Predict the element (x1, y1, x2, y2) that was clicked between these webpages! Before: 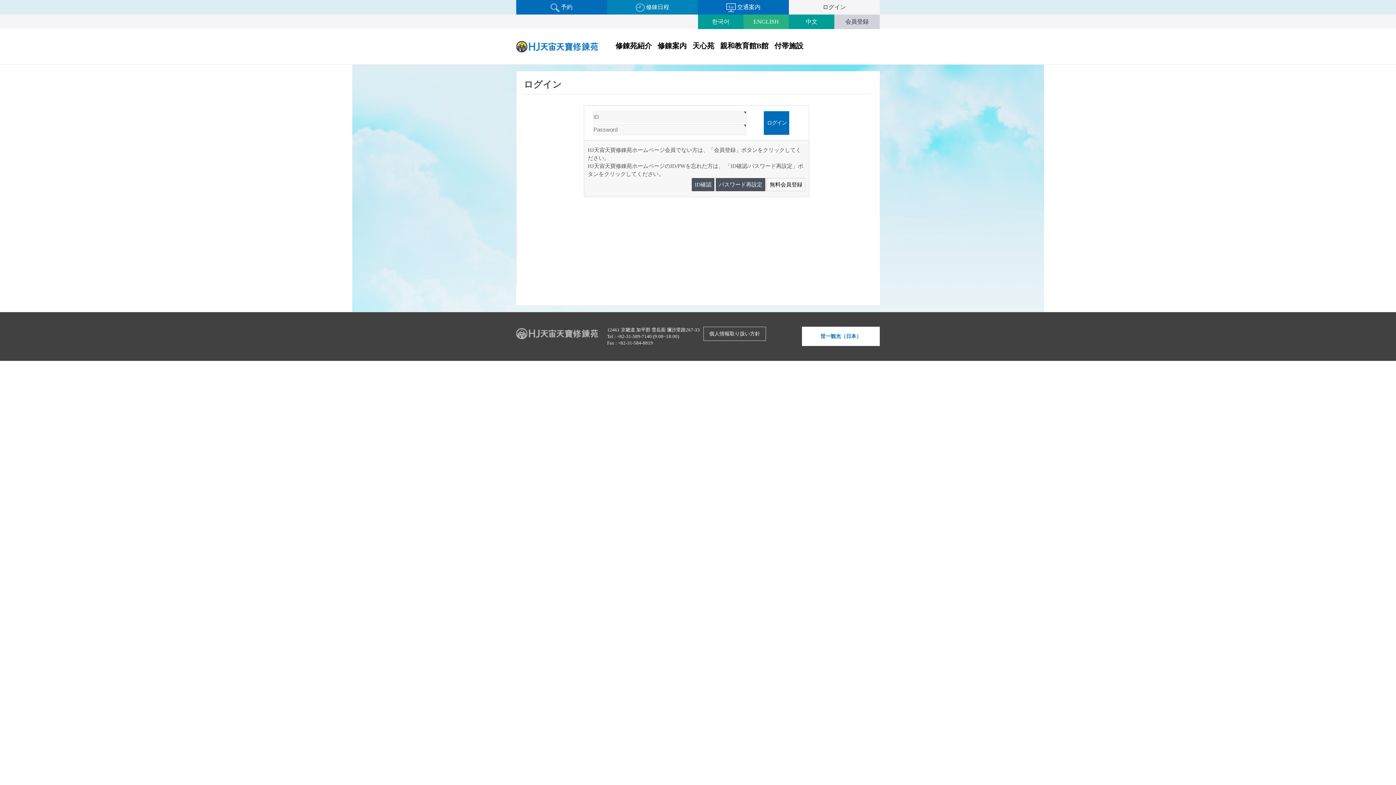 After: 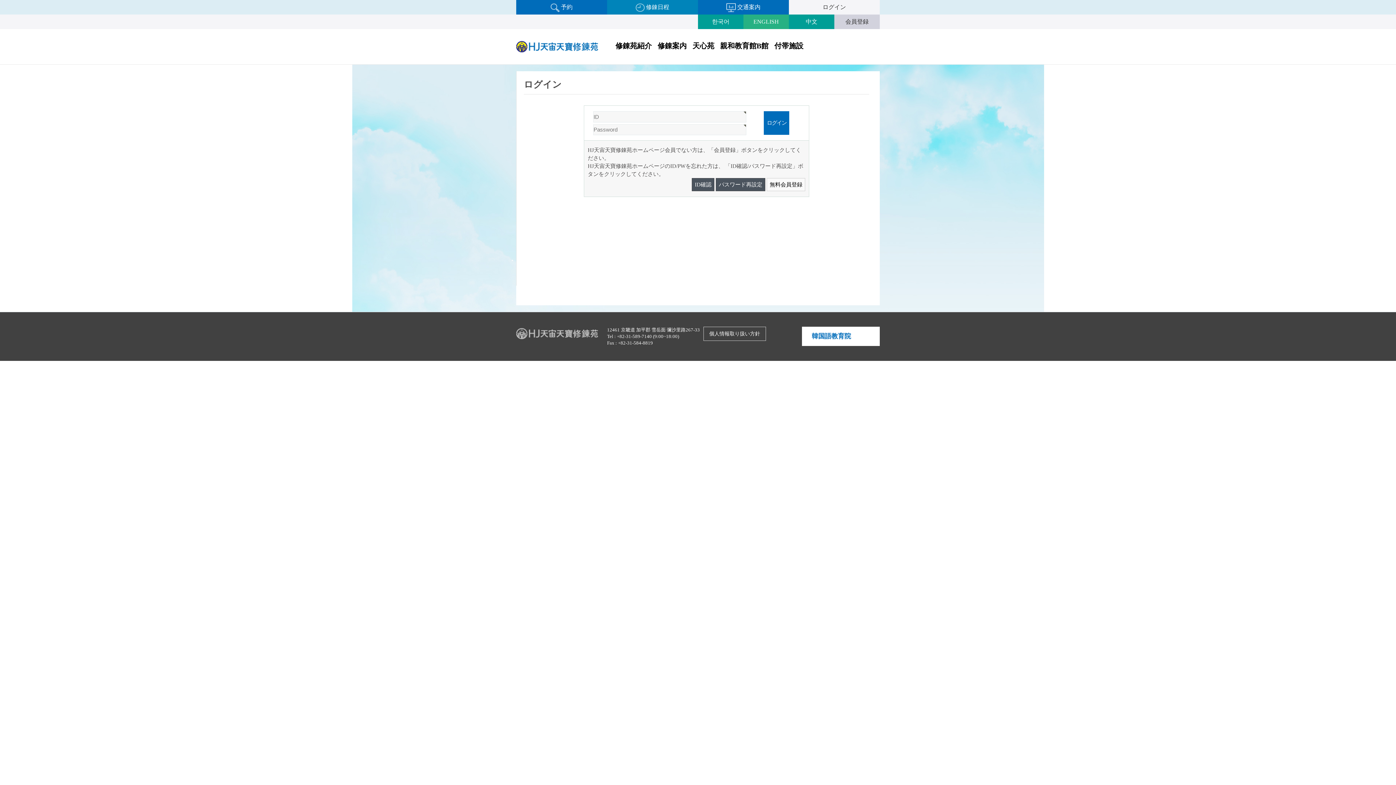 Action: label: パスワード再設定 bbox: (716, 178, 765, 191)